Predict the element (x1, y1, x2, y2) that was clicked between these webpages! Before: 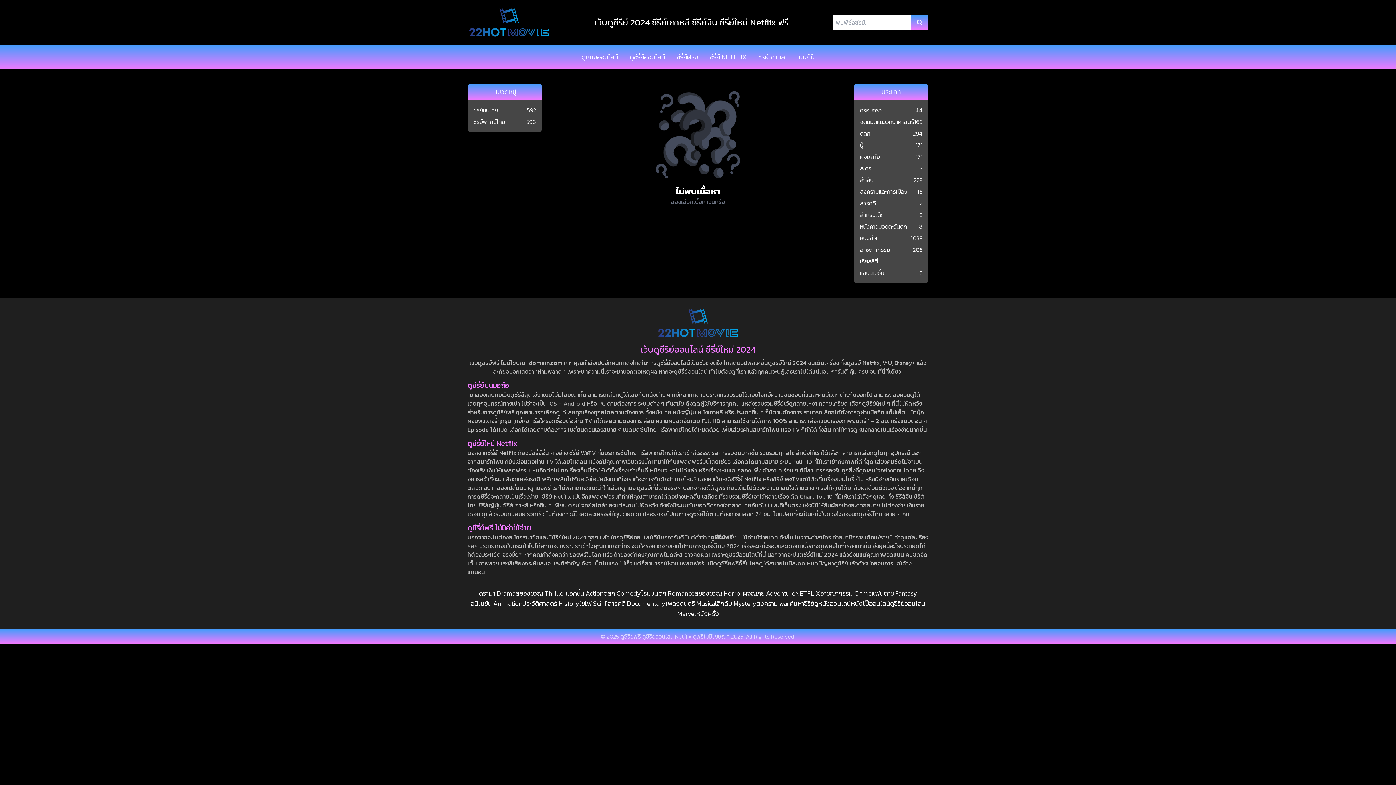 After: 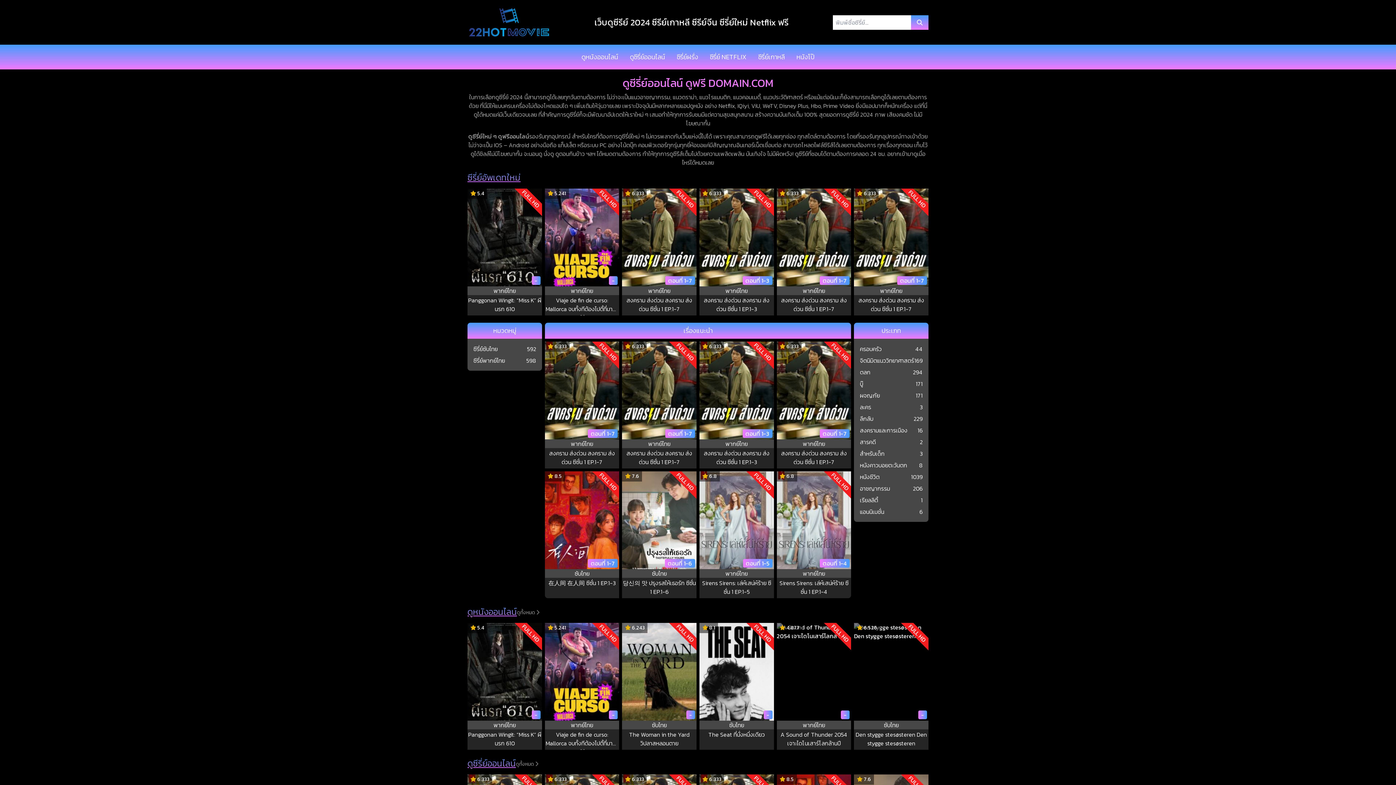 Action: bbox: (467, 7, 550, 37)